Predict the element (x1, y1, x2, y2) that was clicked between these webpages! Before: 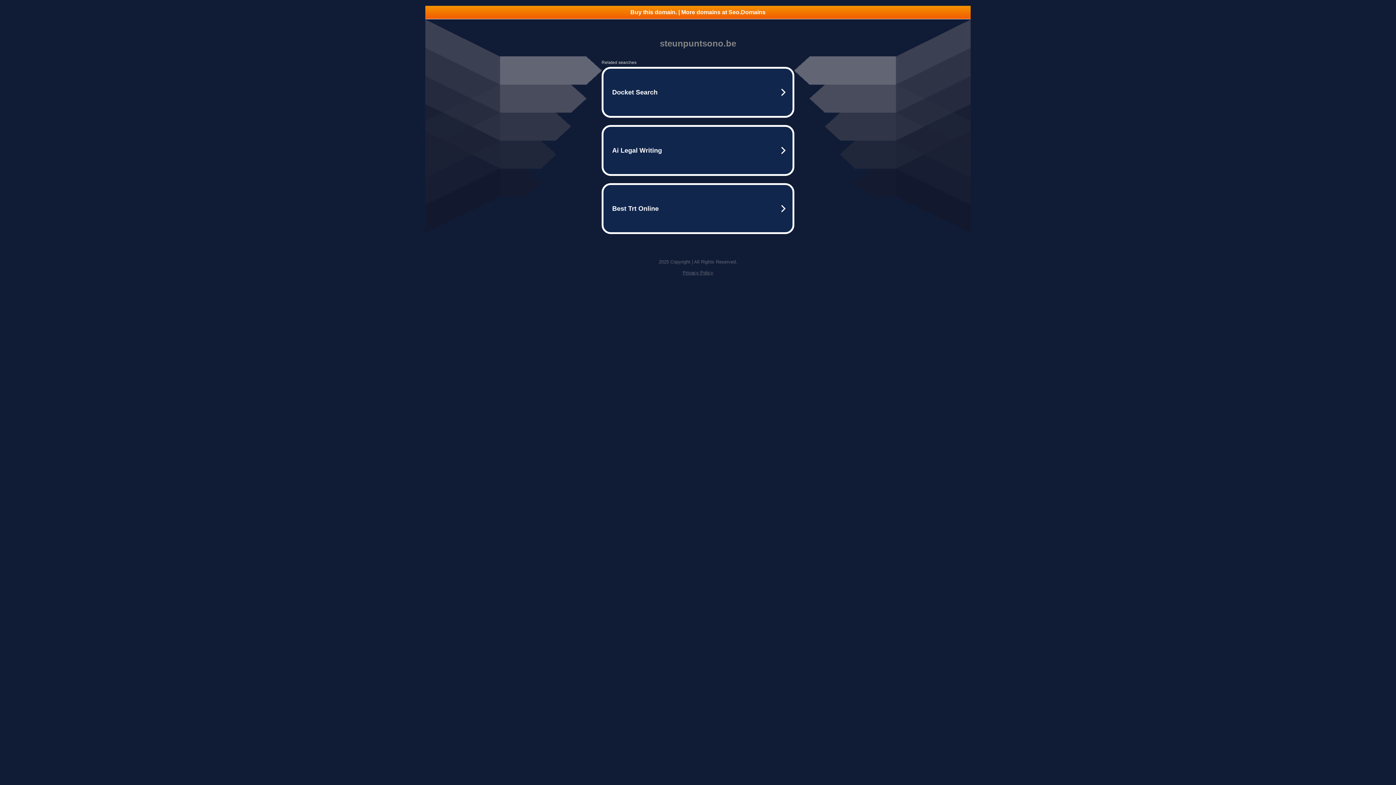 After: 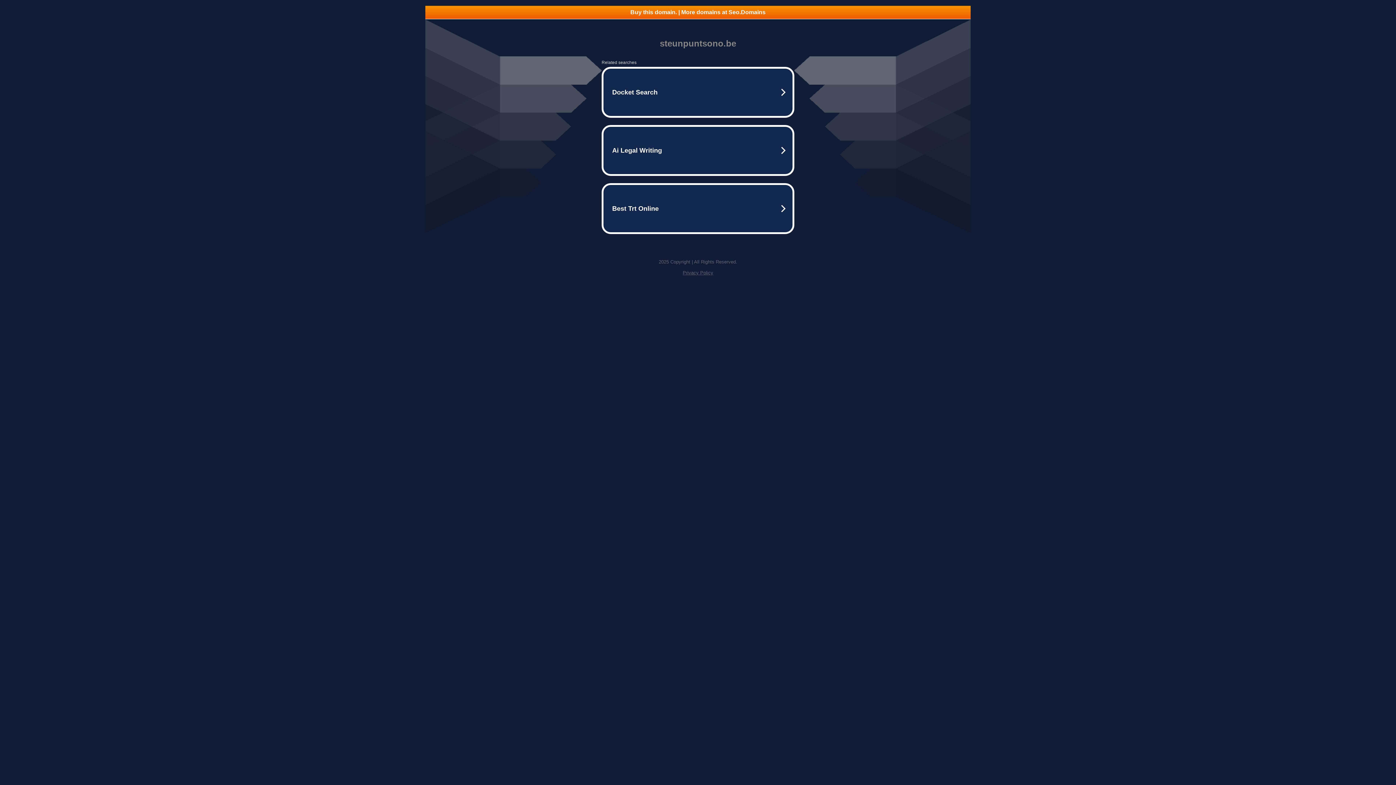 Action: bbox: (682, 270, 713, 275) label: Privacy Policy